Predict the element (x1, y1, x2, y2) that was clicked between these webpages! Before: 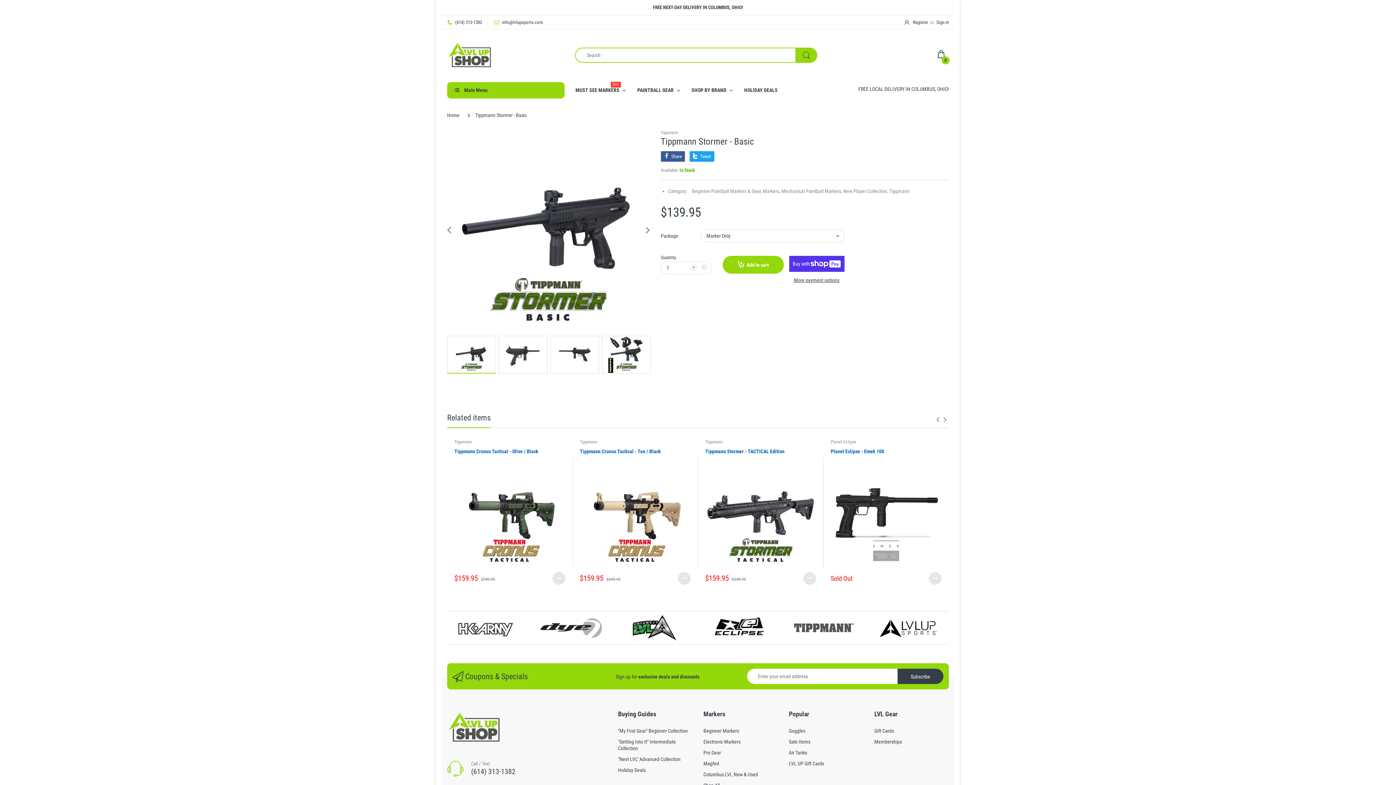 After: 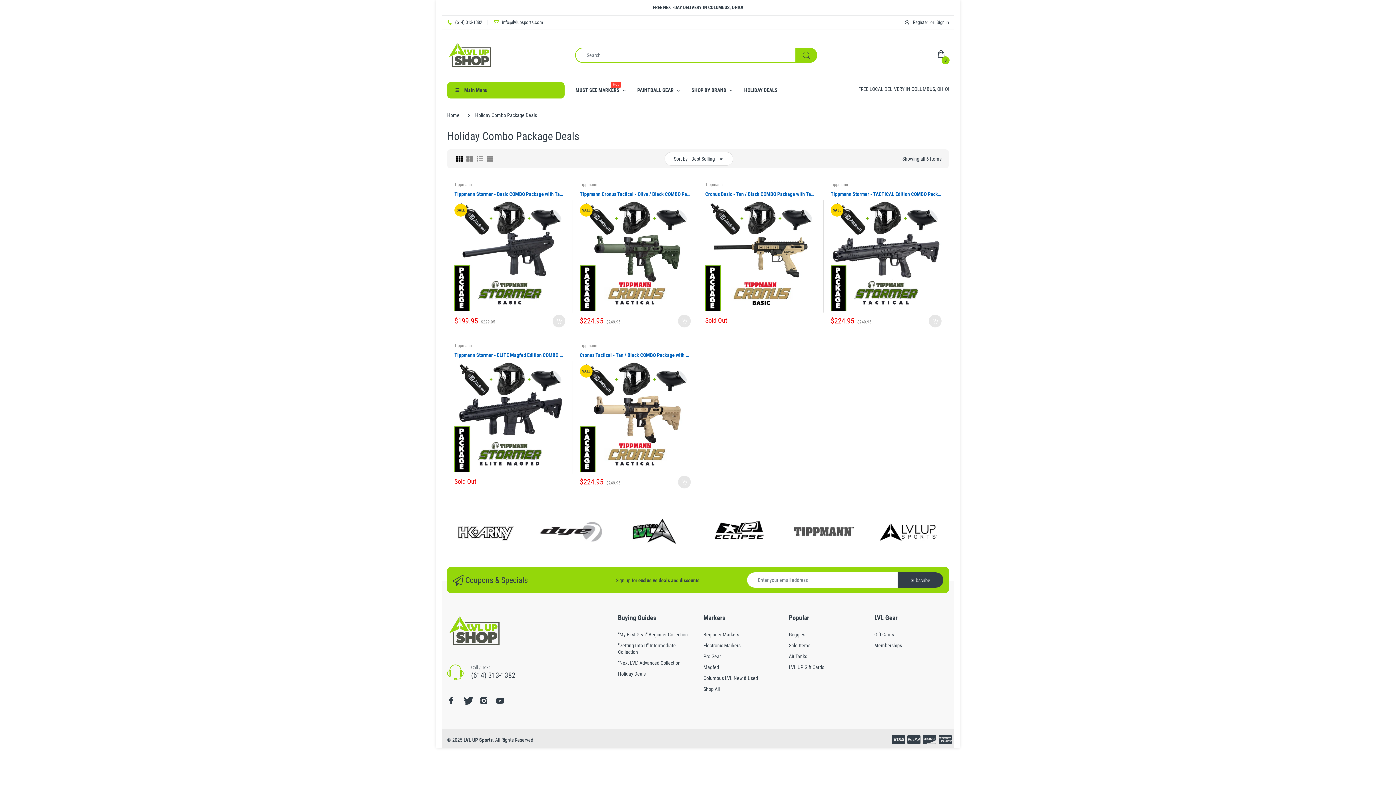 Action: bbox: (618, 767, 645, 773) label: Holiday Deals